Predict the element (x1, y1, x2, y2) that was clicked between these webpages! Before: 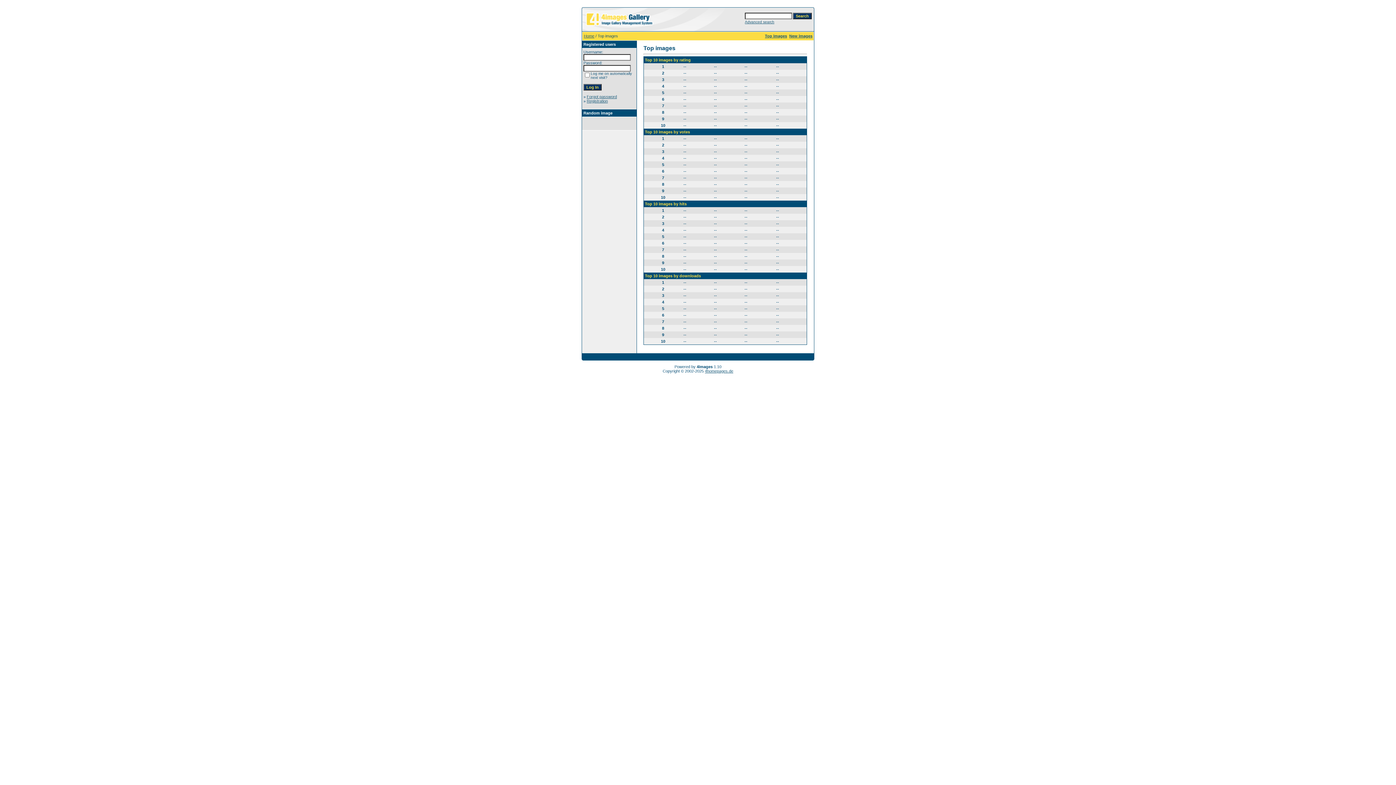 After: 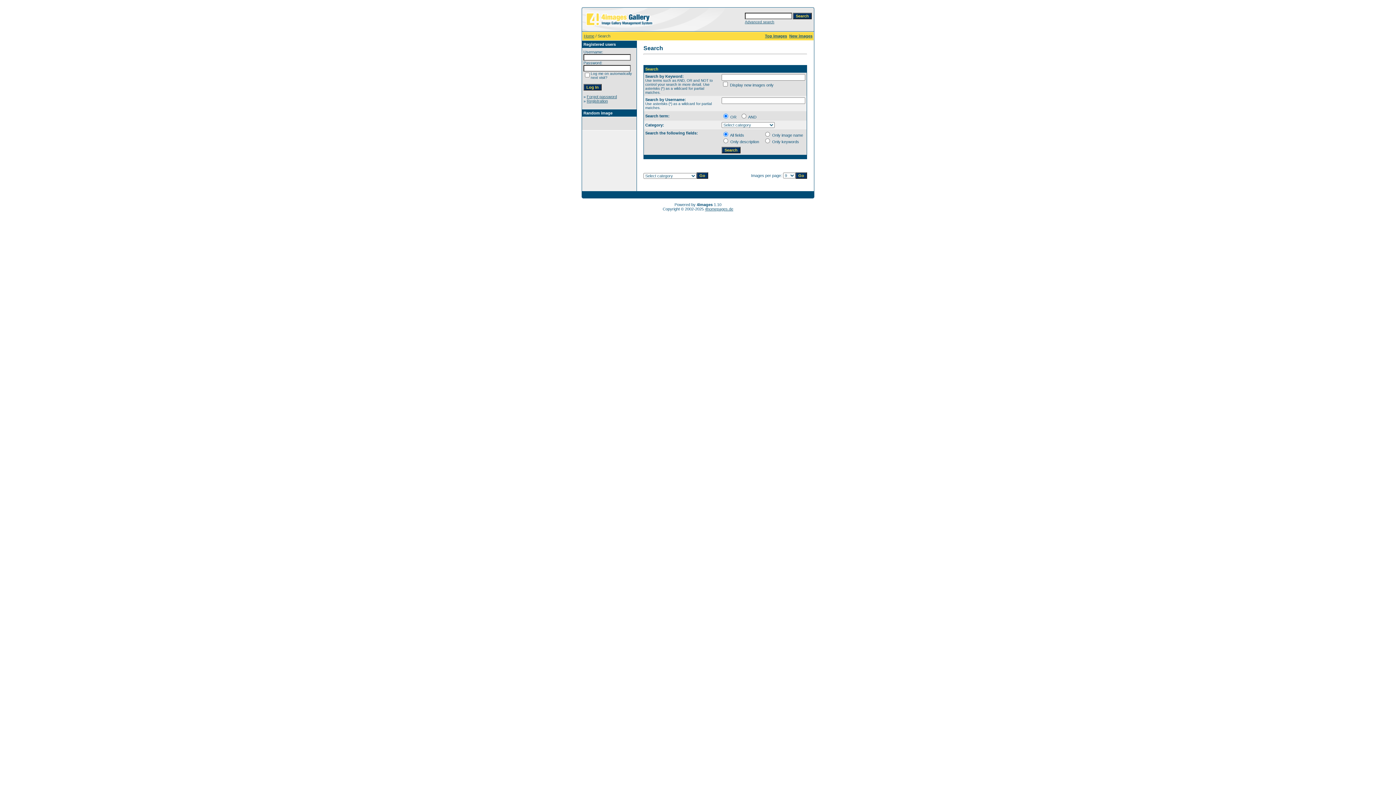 Action: bbox: (745, 20, 774, 24) label: Advanced search